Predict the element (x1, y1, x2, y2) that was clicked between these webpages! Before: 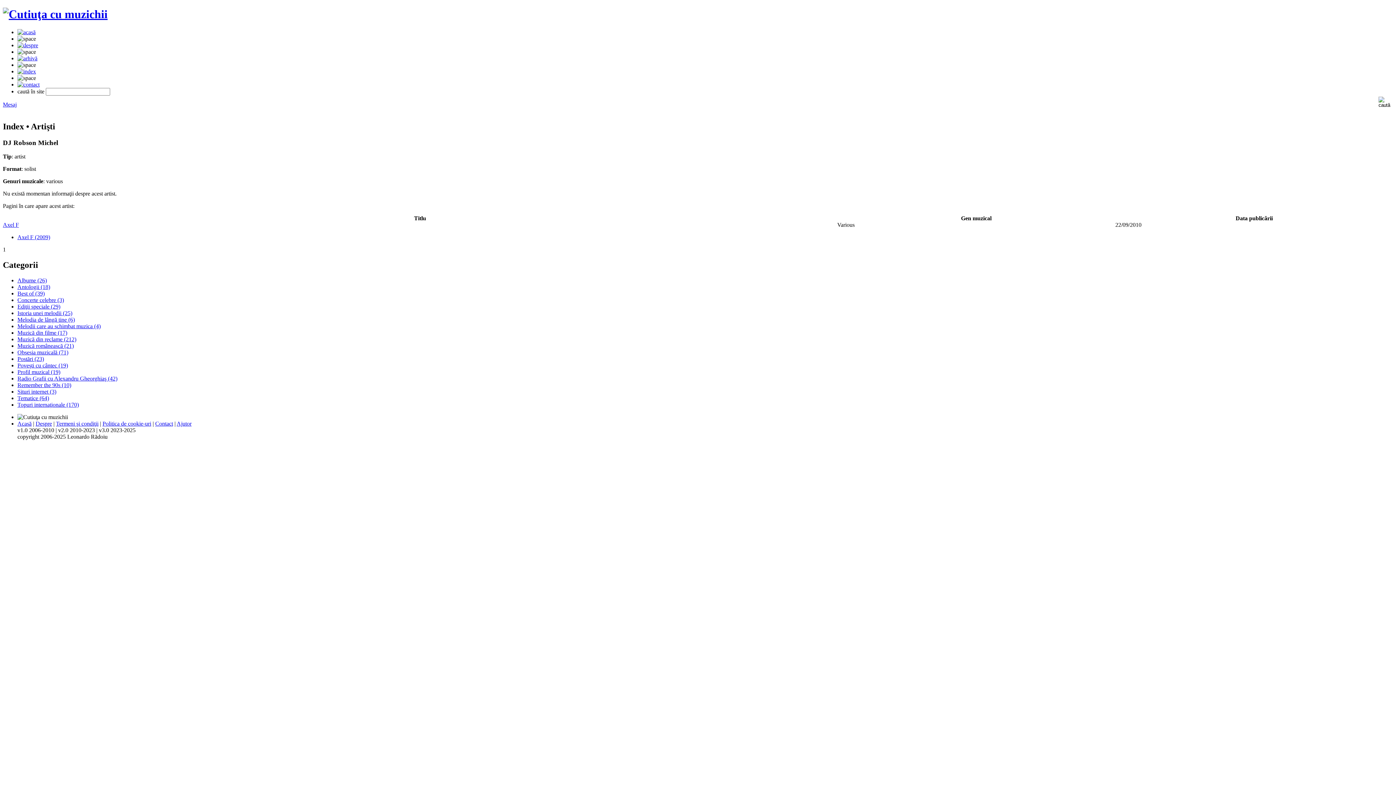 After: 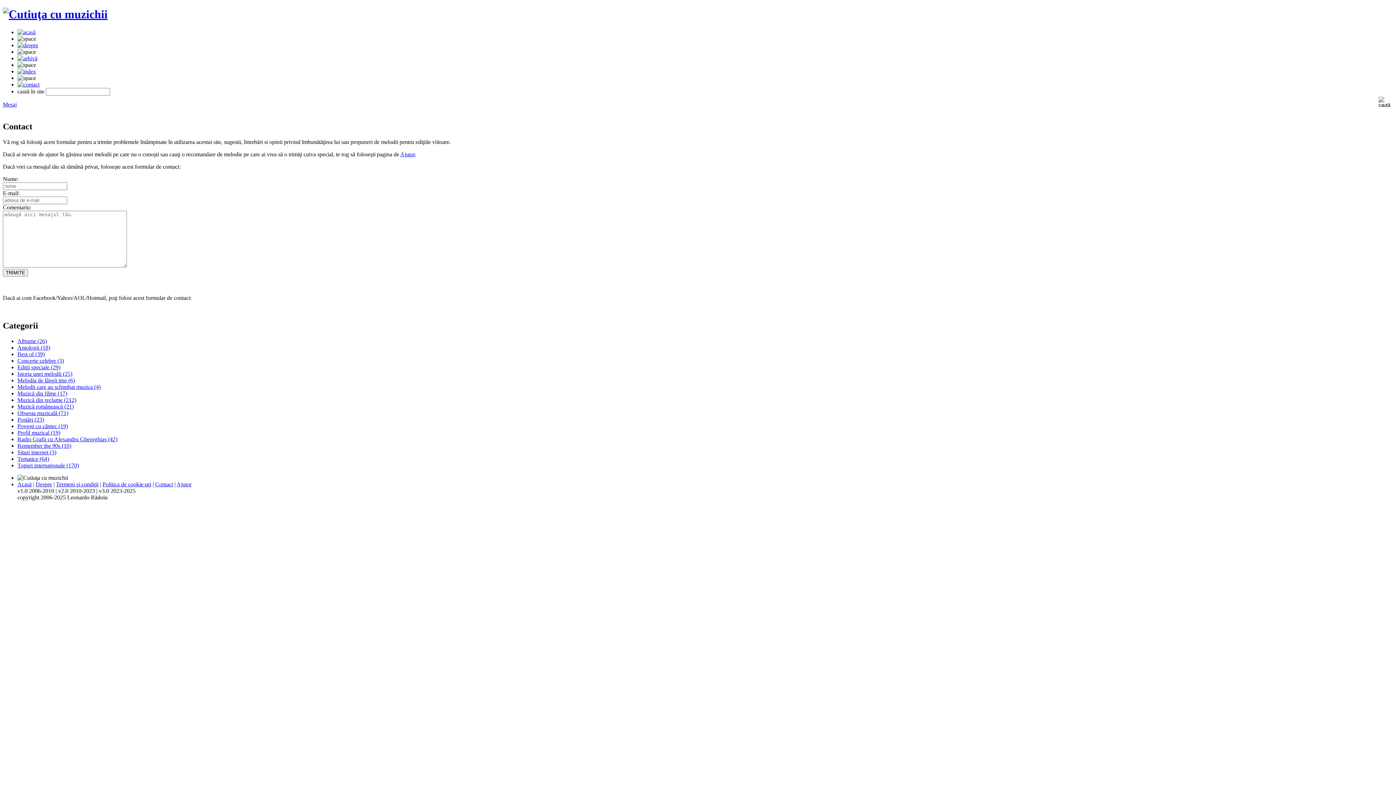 Action: label: Contact bbox: (155, 420, 173, 426)